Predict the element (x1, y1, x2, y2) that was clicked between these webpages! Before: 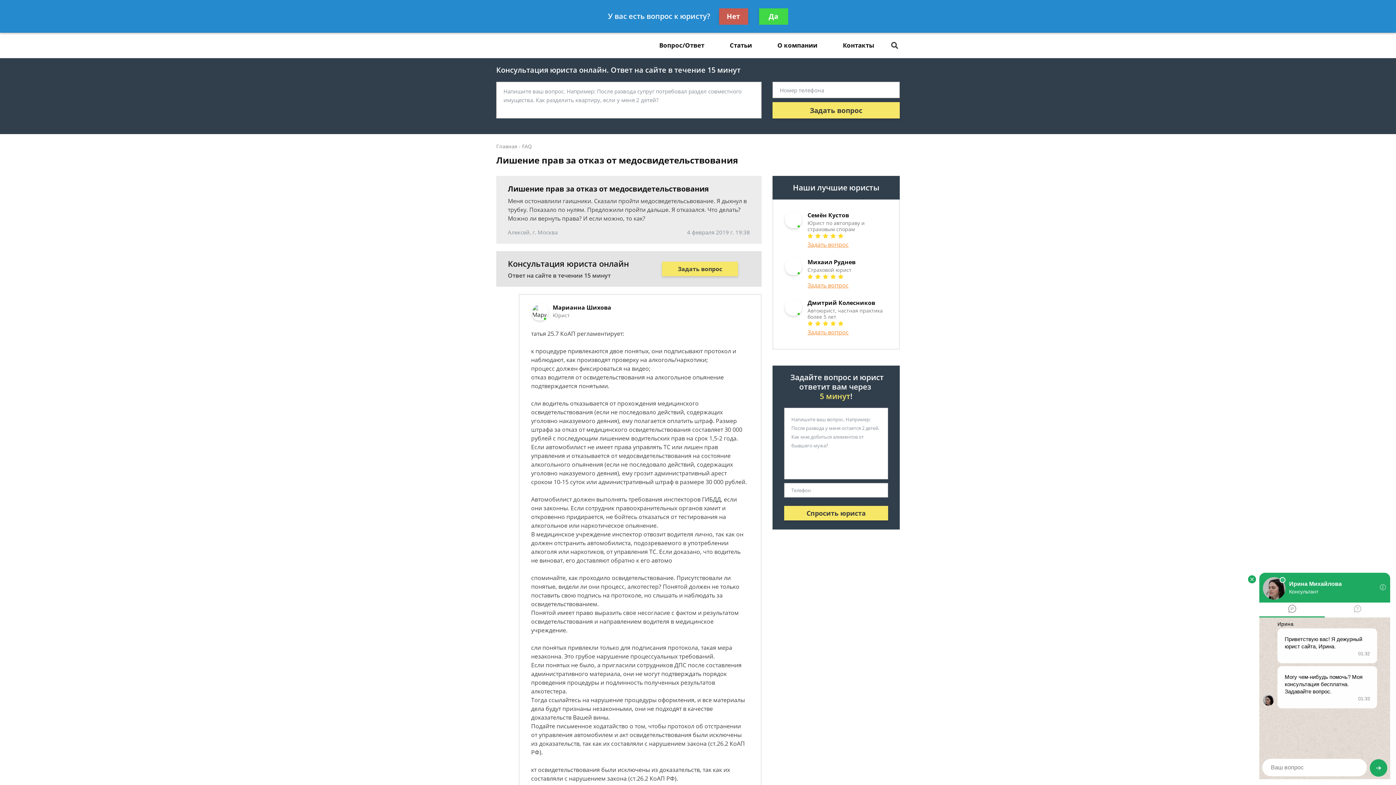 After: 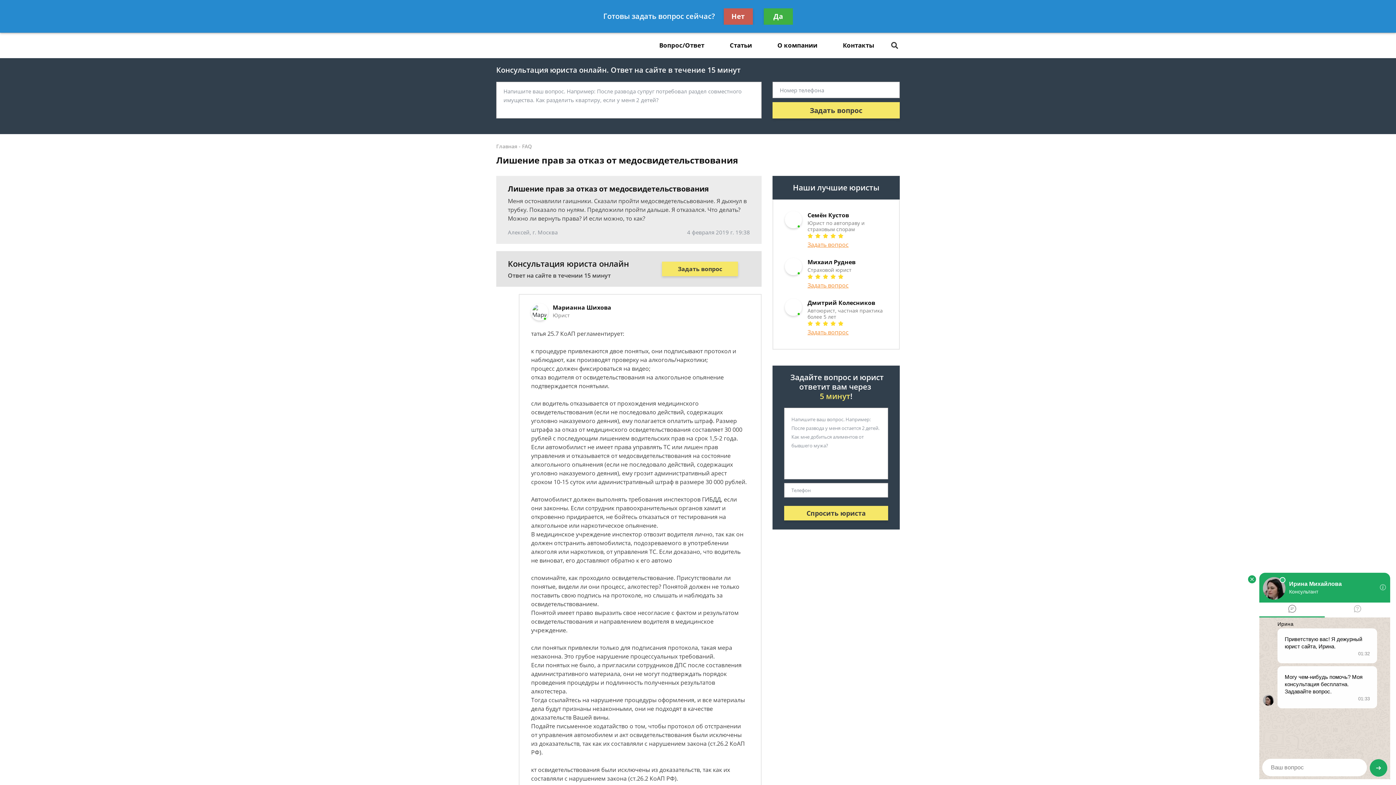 Action: bbox: (759, 8, 788, 24) label: Да